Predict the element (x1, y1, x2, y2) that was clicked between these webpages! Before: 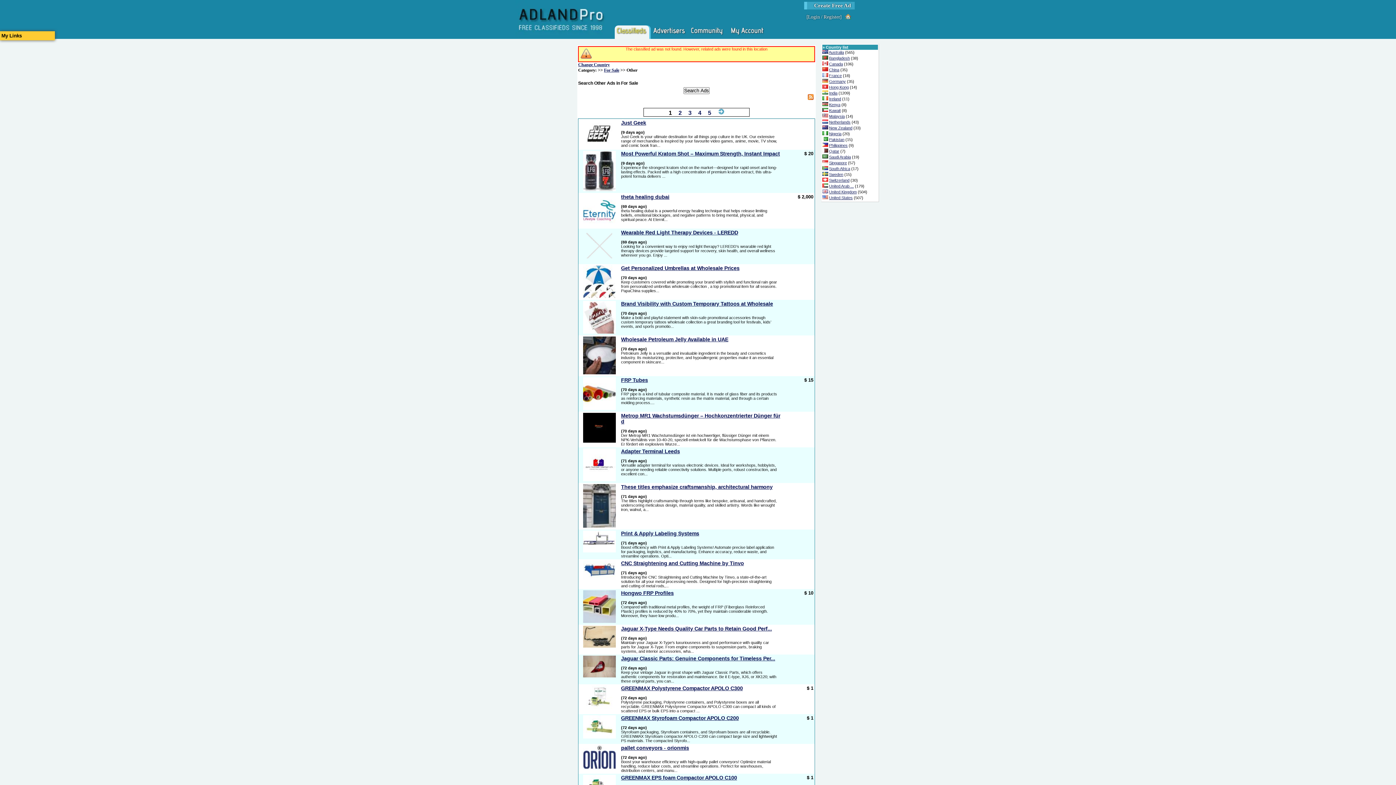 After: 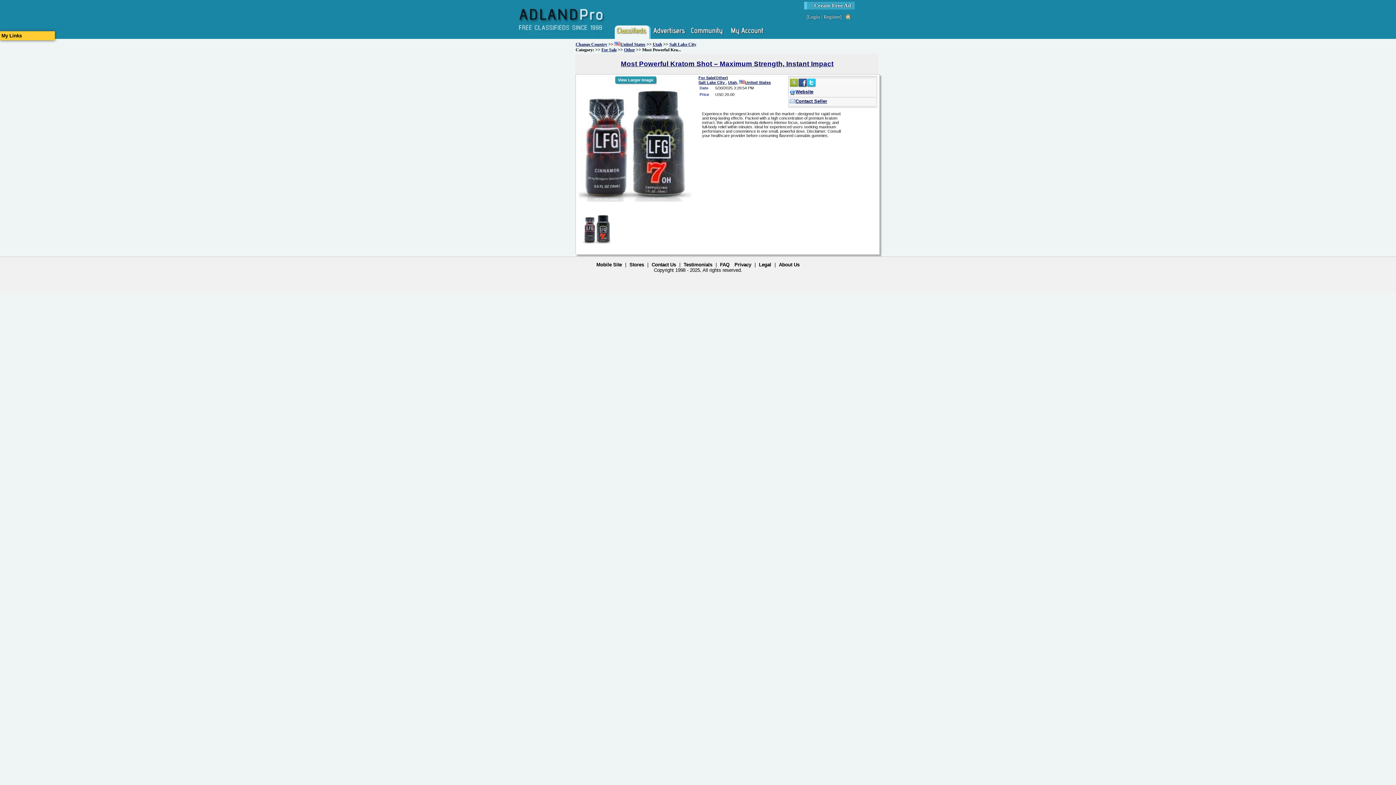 Action: bbox: (583, 187, 616, 191)